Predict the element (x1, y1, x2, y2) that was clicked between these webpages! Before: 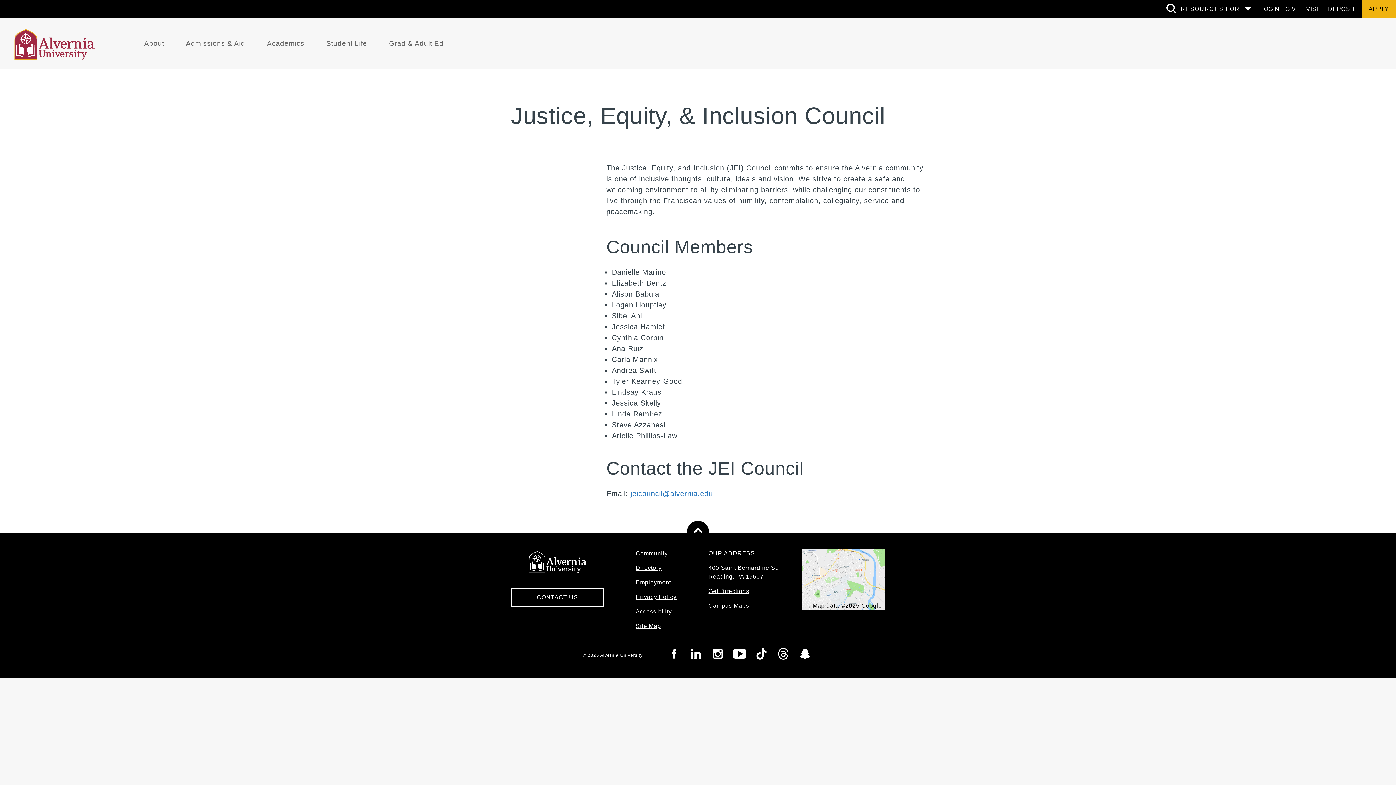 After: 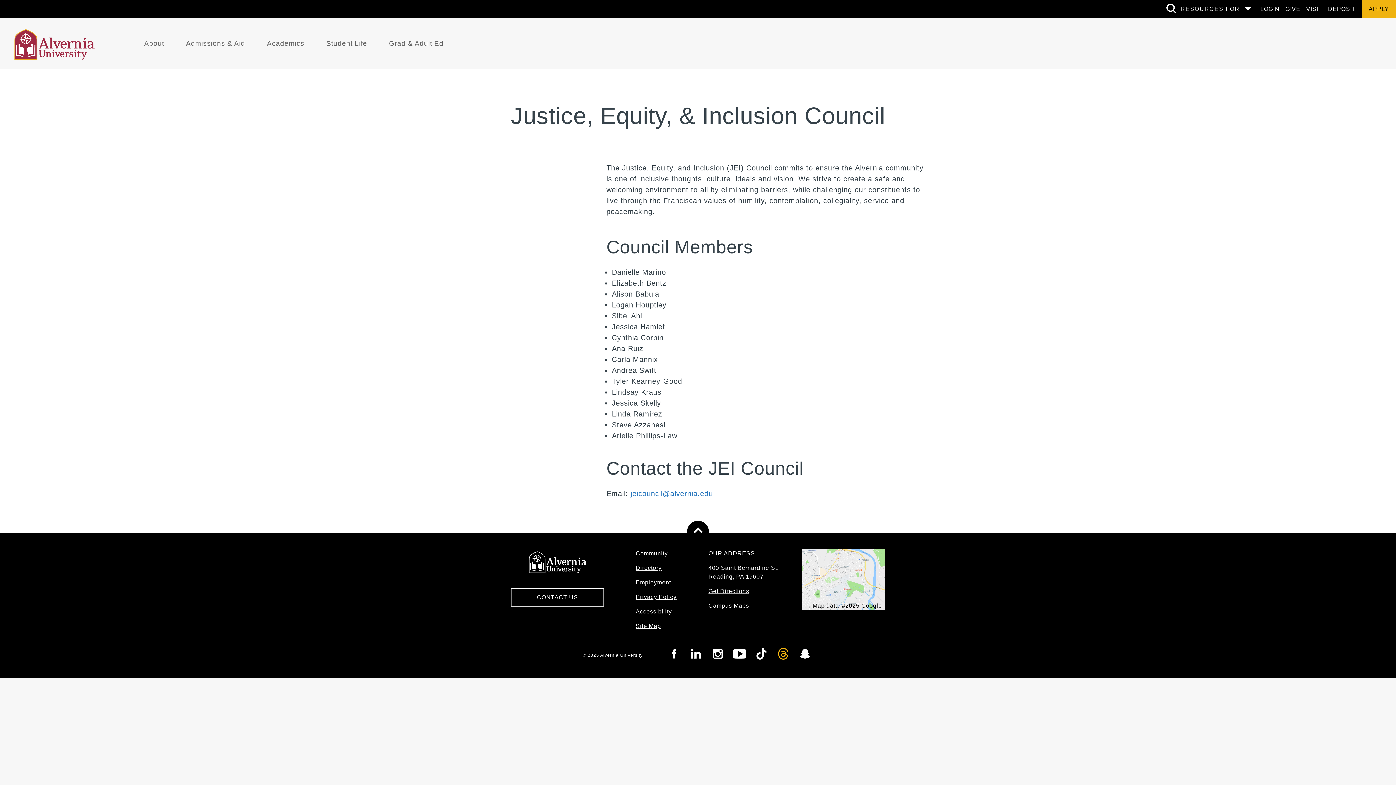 Action: label: Visit Alvernia Threads page bbox: (775, 648, 791, 662)